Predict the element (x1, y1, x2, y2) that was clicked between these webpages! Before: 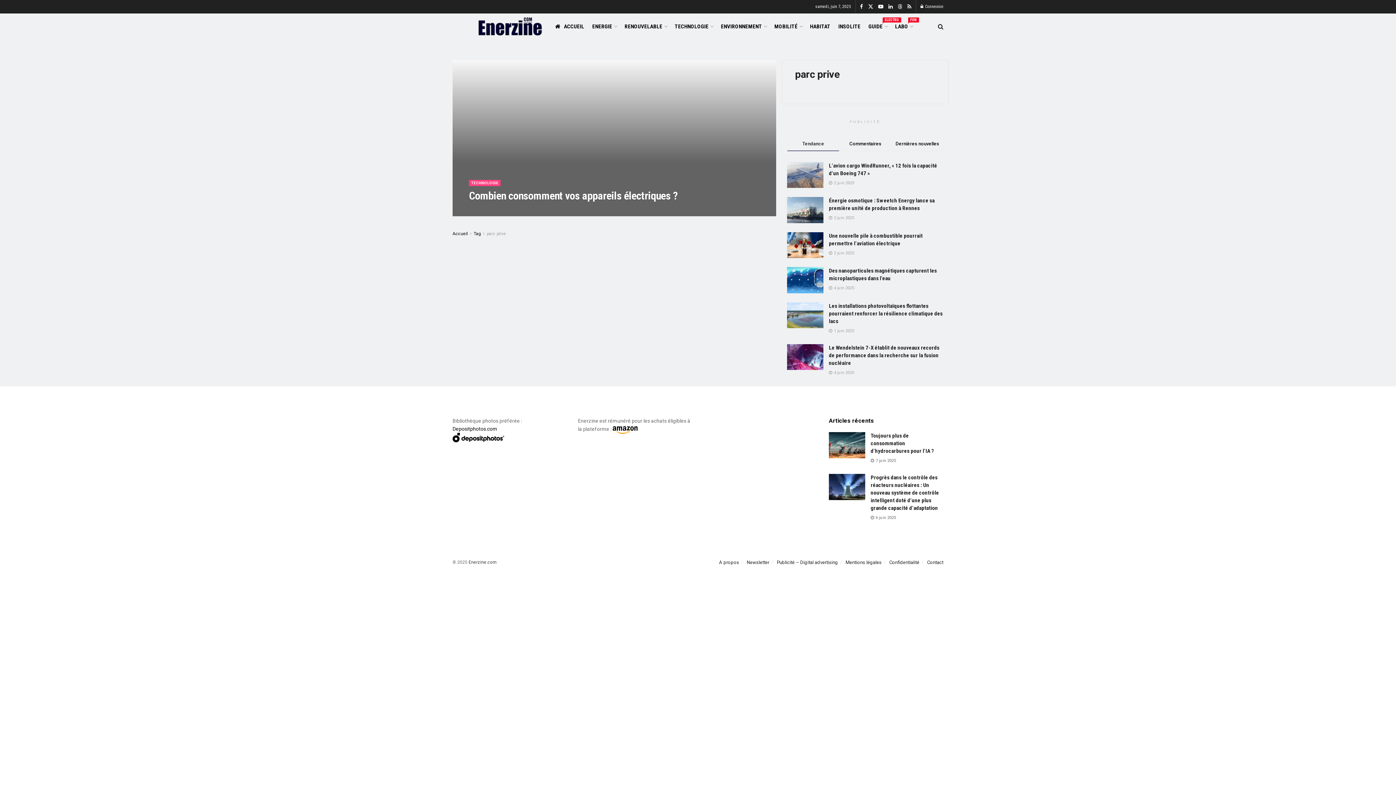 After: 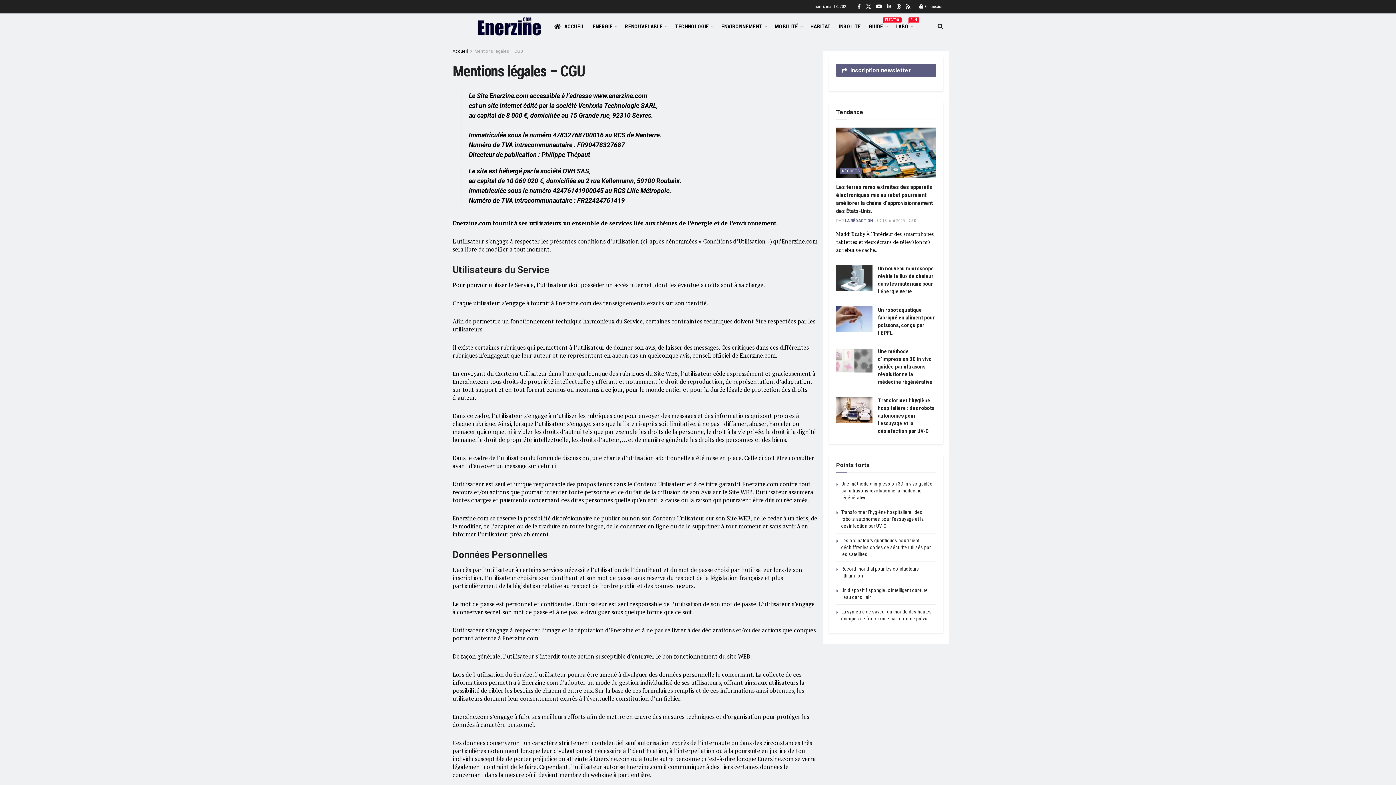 Action: bbox: (845, 560, 881, 565) label: Mentions légales